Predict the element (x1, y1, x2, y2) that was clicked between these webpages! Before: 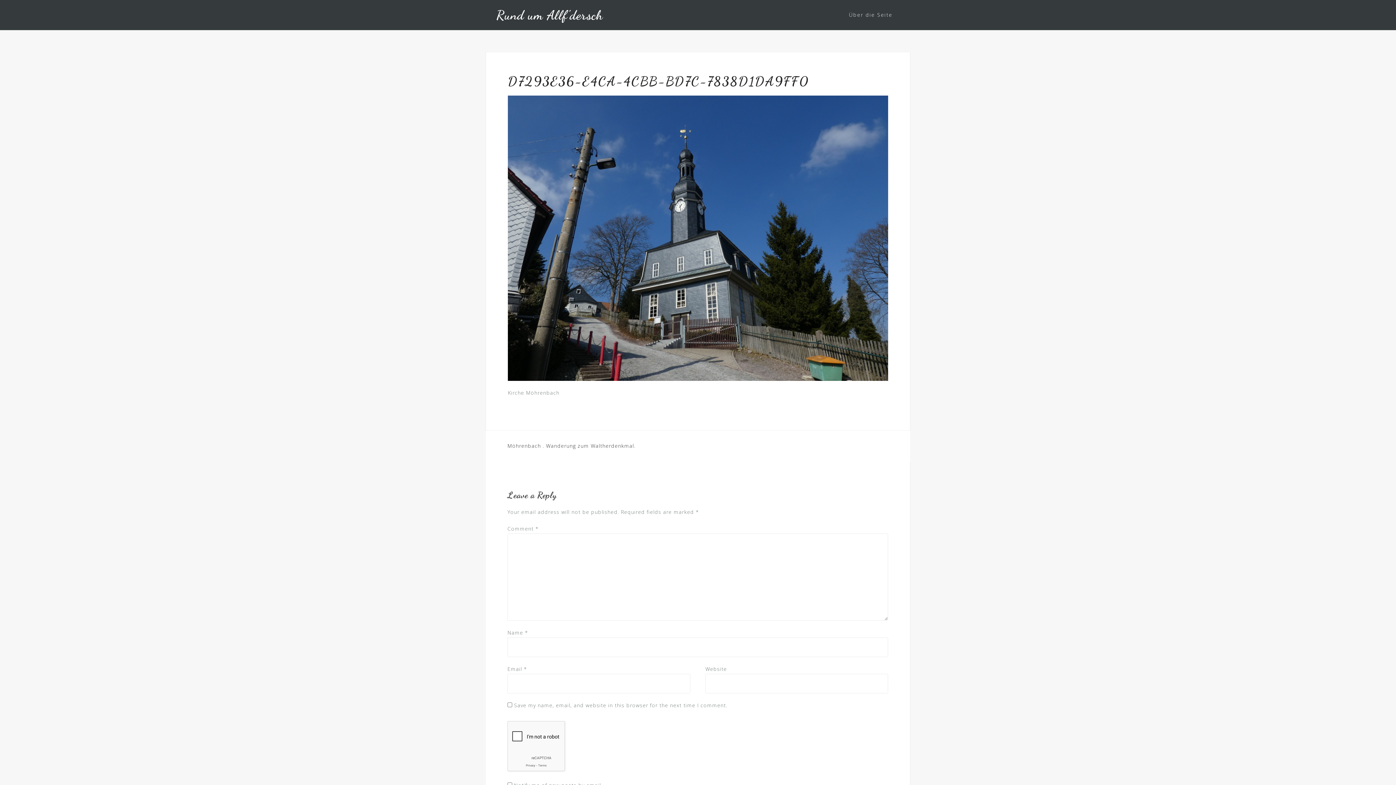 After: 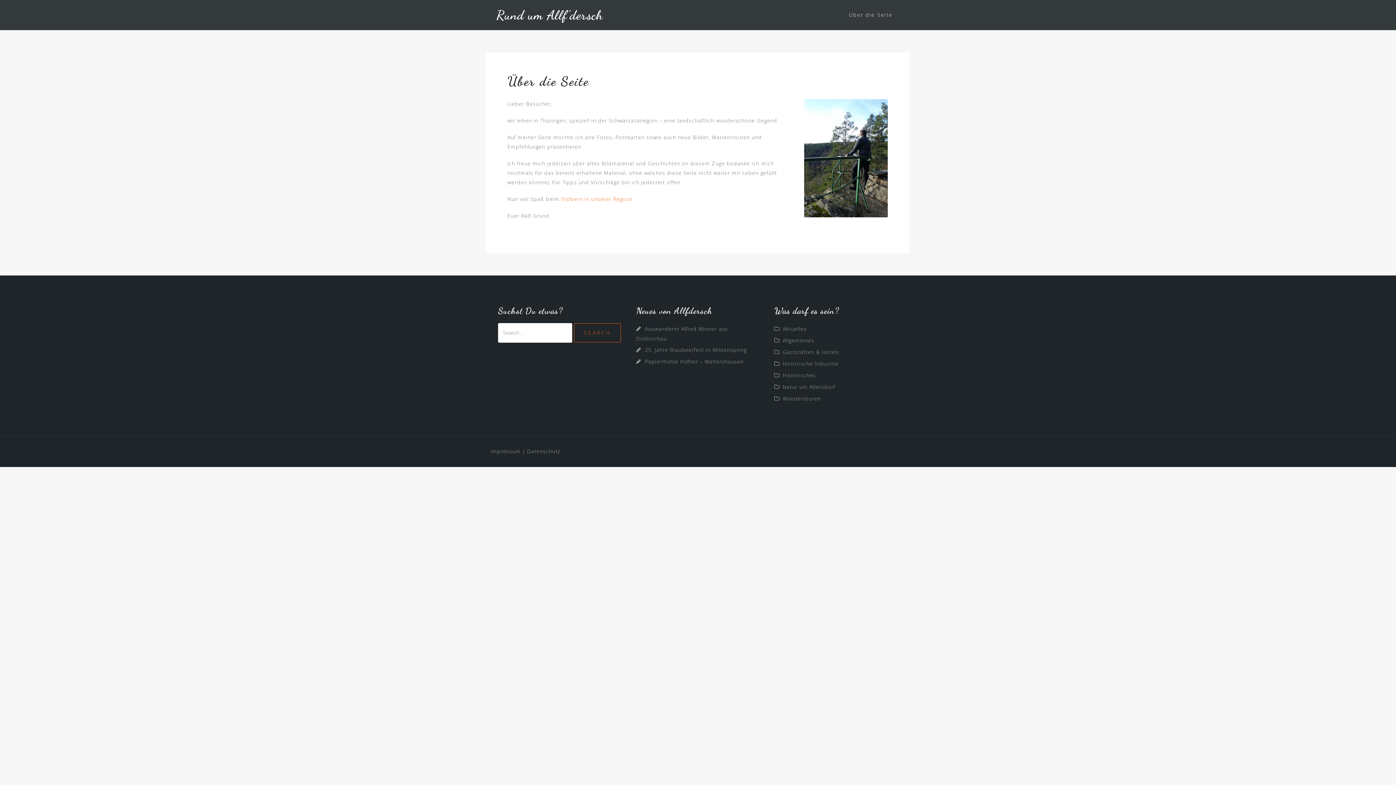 Action: bbox: (849, 9, 892, 20) label: Über die Seite